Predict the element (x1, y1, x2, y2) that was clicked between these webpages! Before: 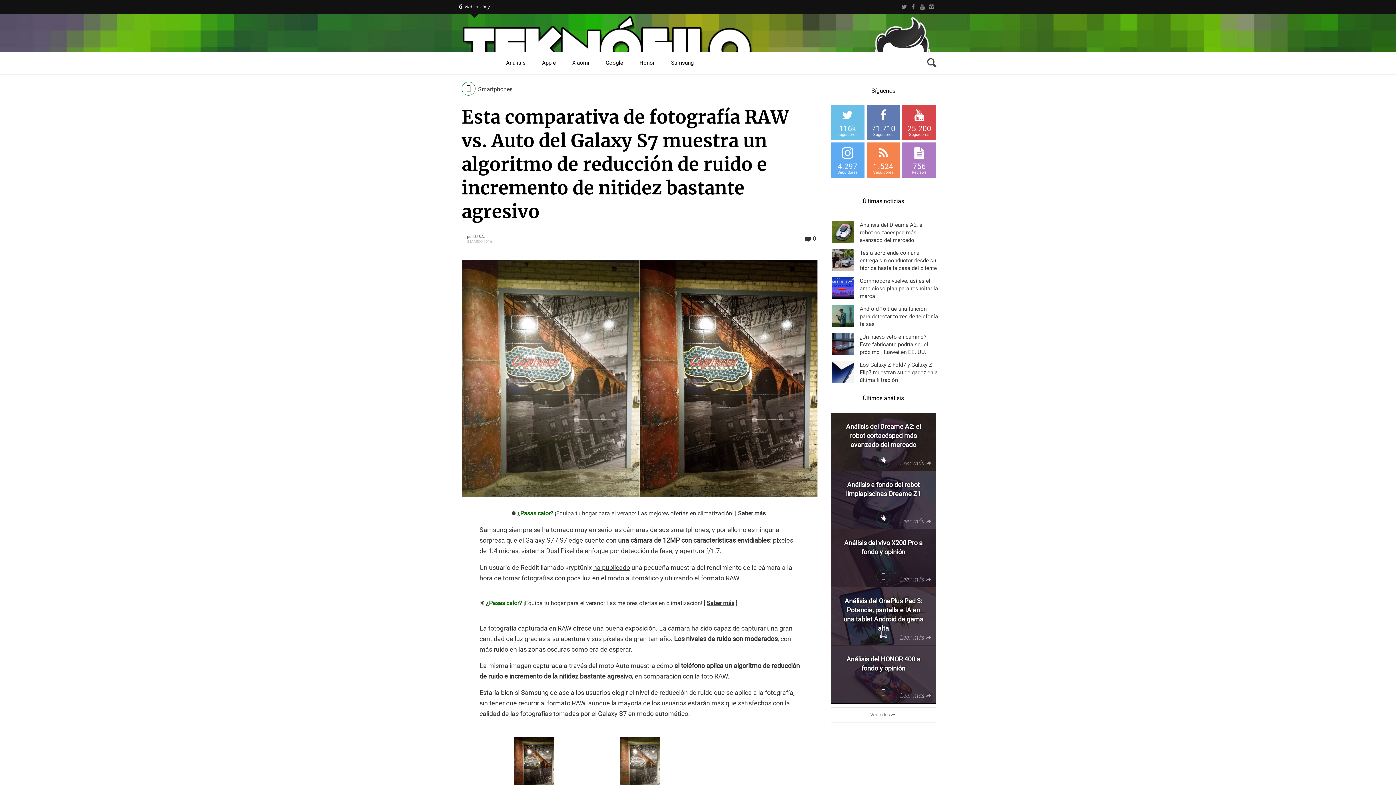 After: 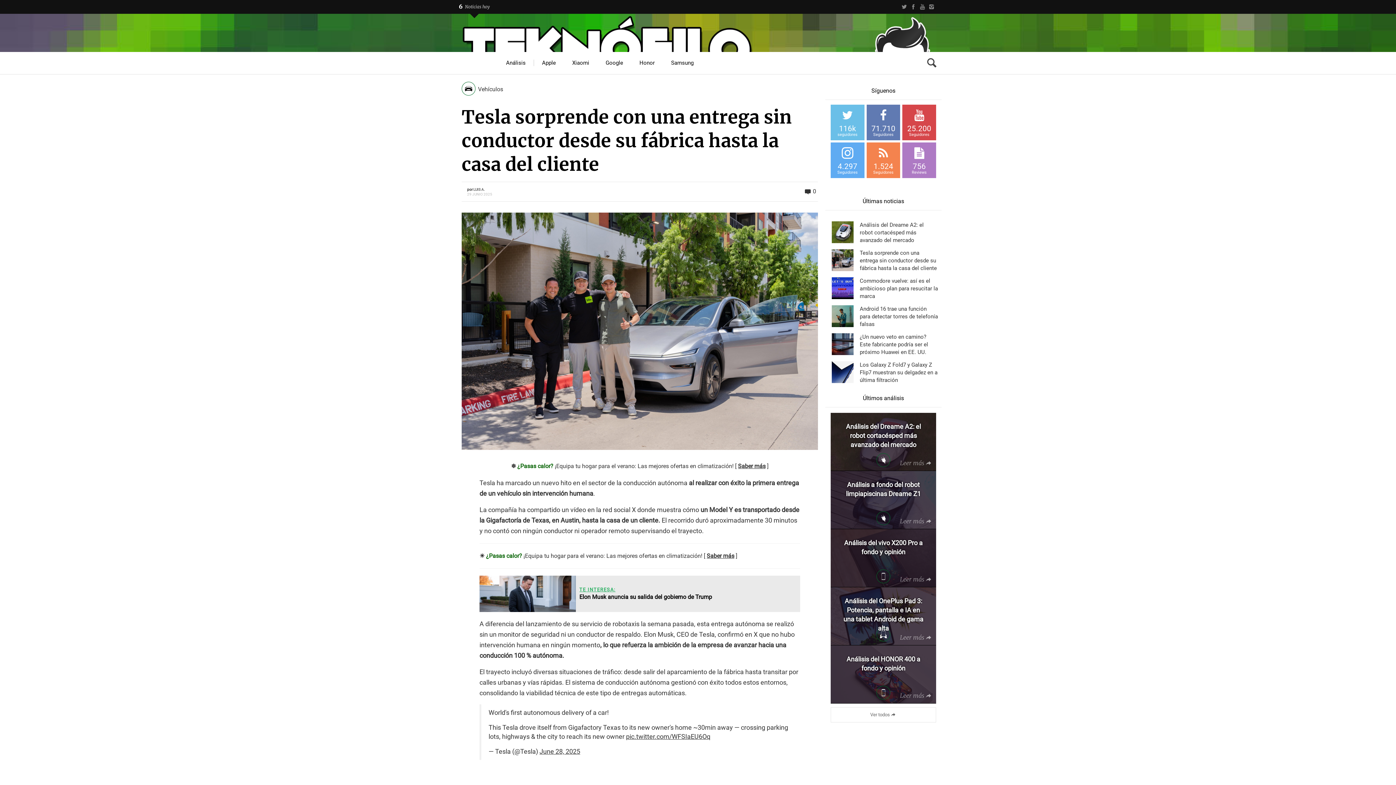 Action: label: Tesla sorprende con una entrega sin conductor desde su fábrica hasta la casa del cliente bbox: (825, 249, 938, 272)